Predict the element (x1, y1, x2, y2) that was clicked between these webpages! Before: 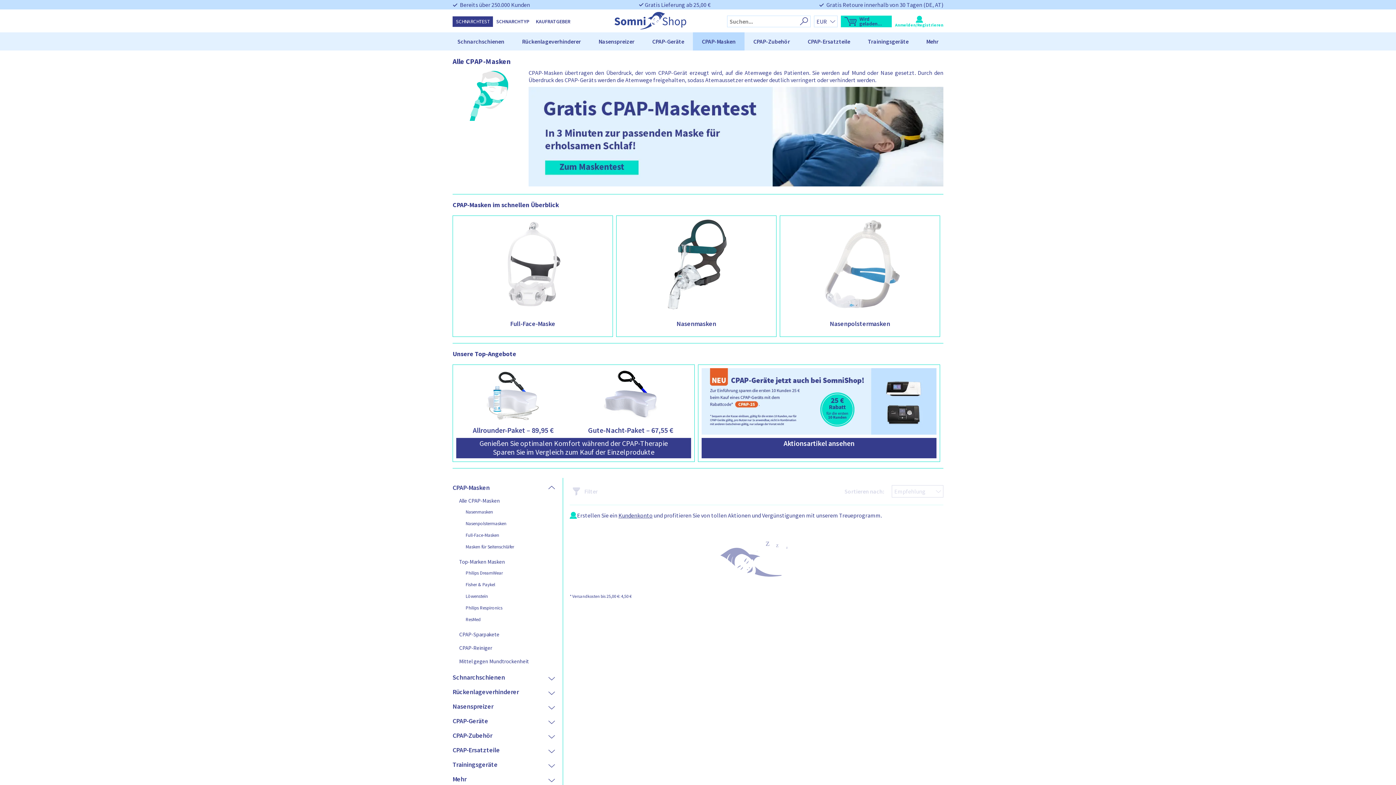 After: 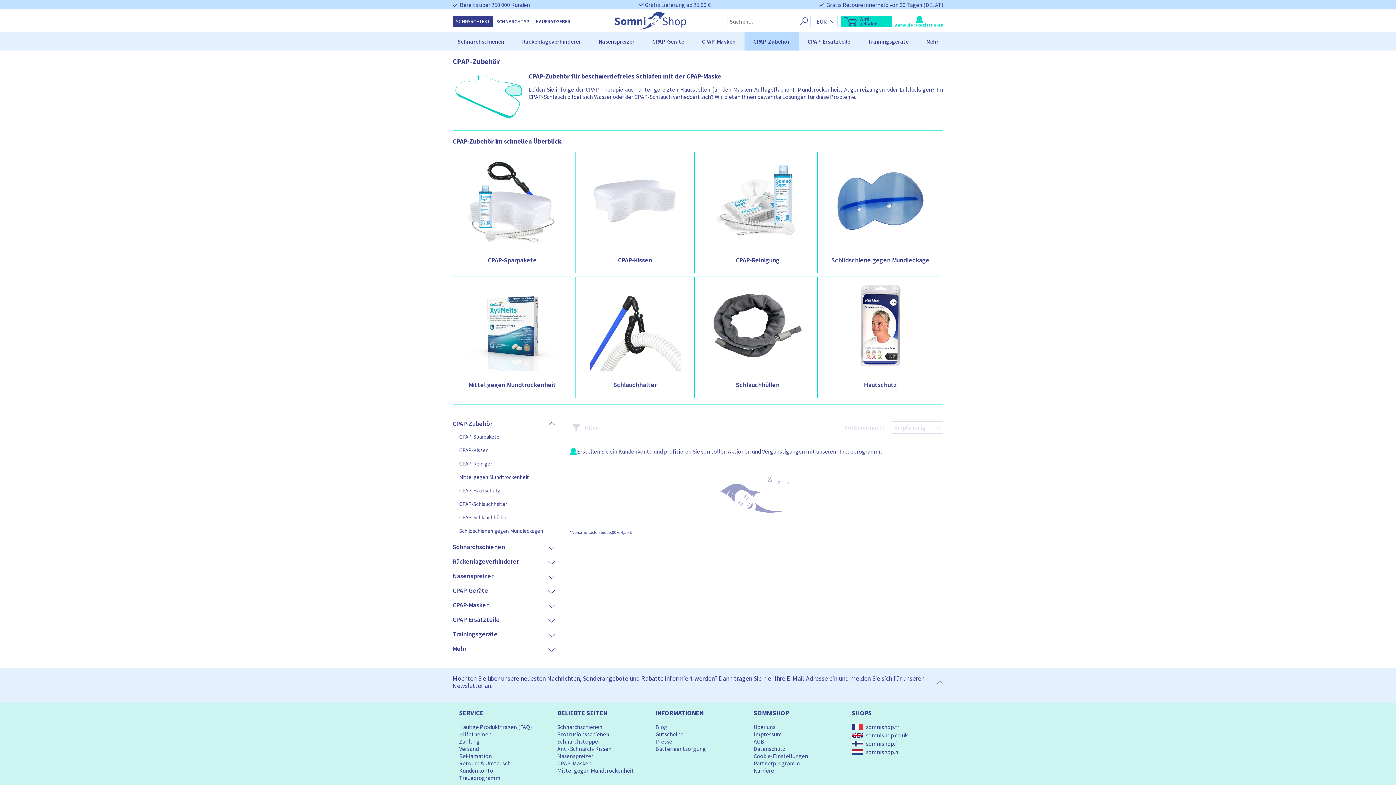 Action: bbox: (744, 26, 799, 56) label: CPAP-Zubehör